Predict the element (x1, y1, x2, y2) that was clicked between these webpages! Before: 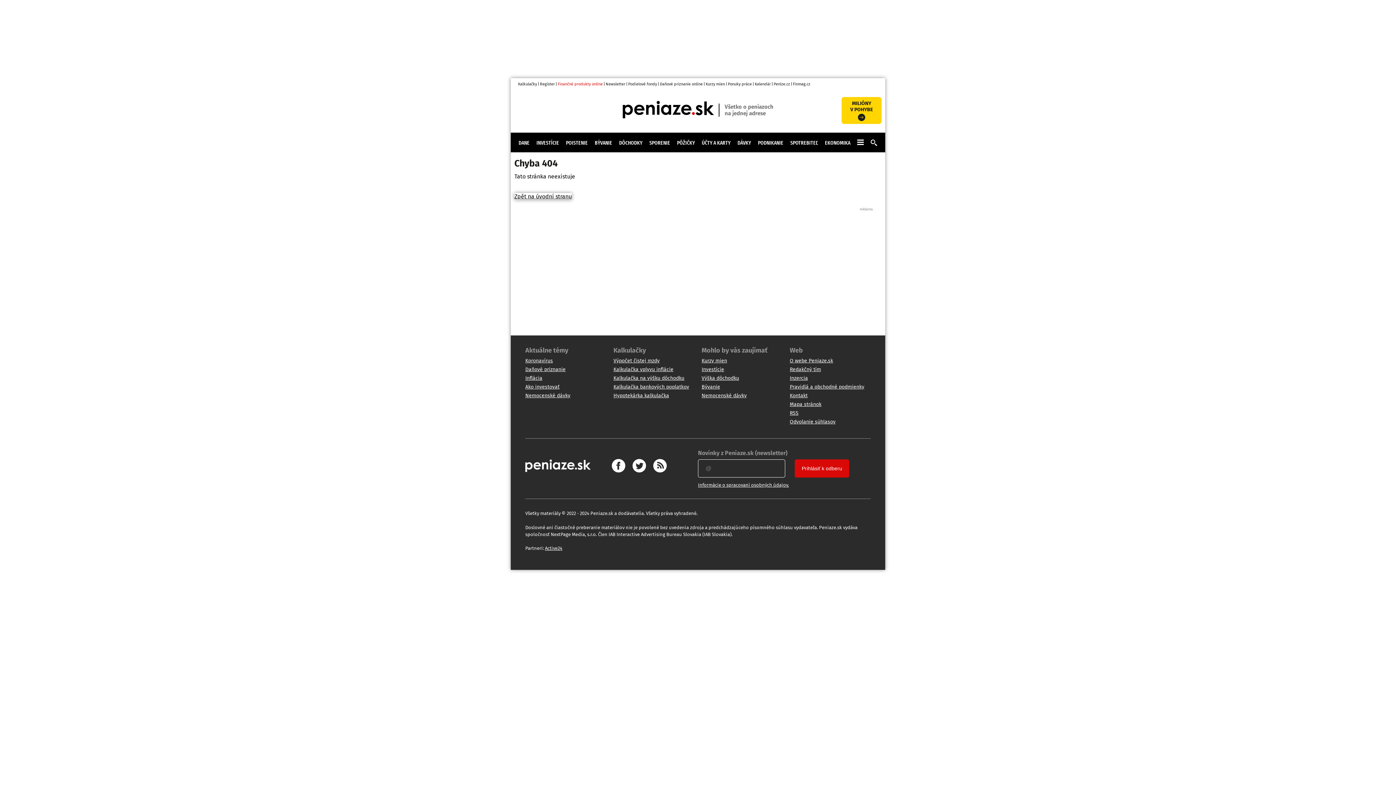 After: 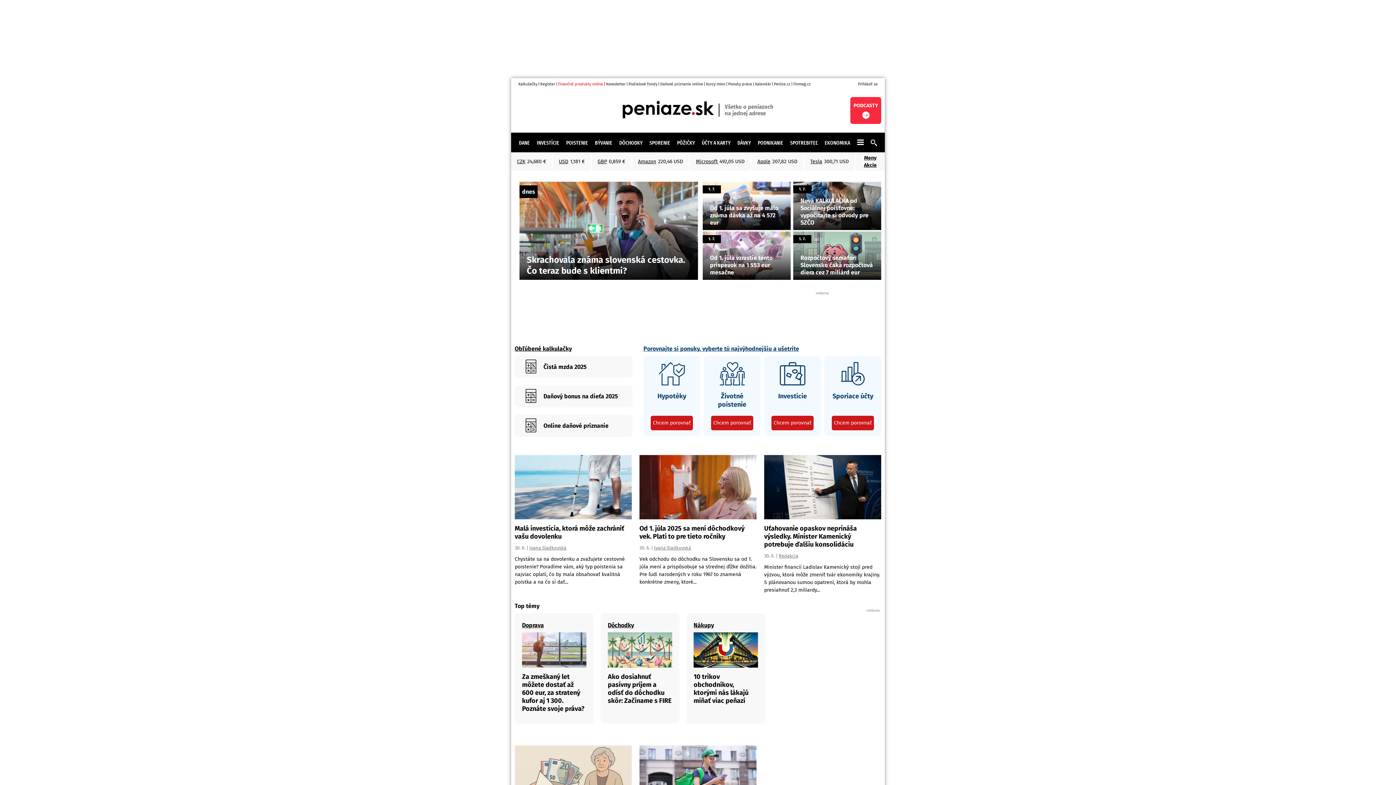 Action: label: Všetko o peniazoch
na jednej adrese bbox: (622, 105, 773, 112)